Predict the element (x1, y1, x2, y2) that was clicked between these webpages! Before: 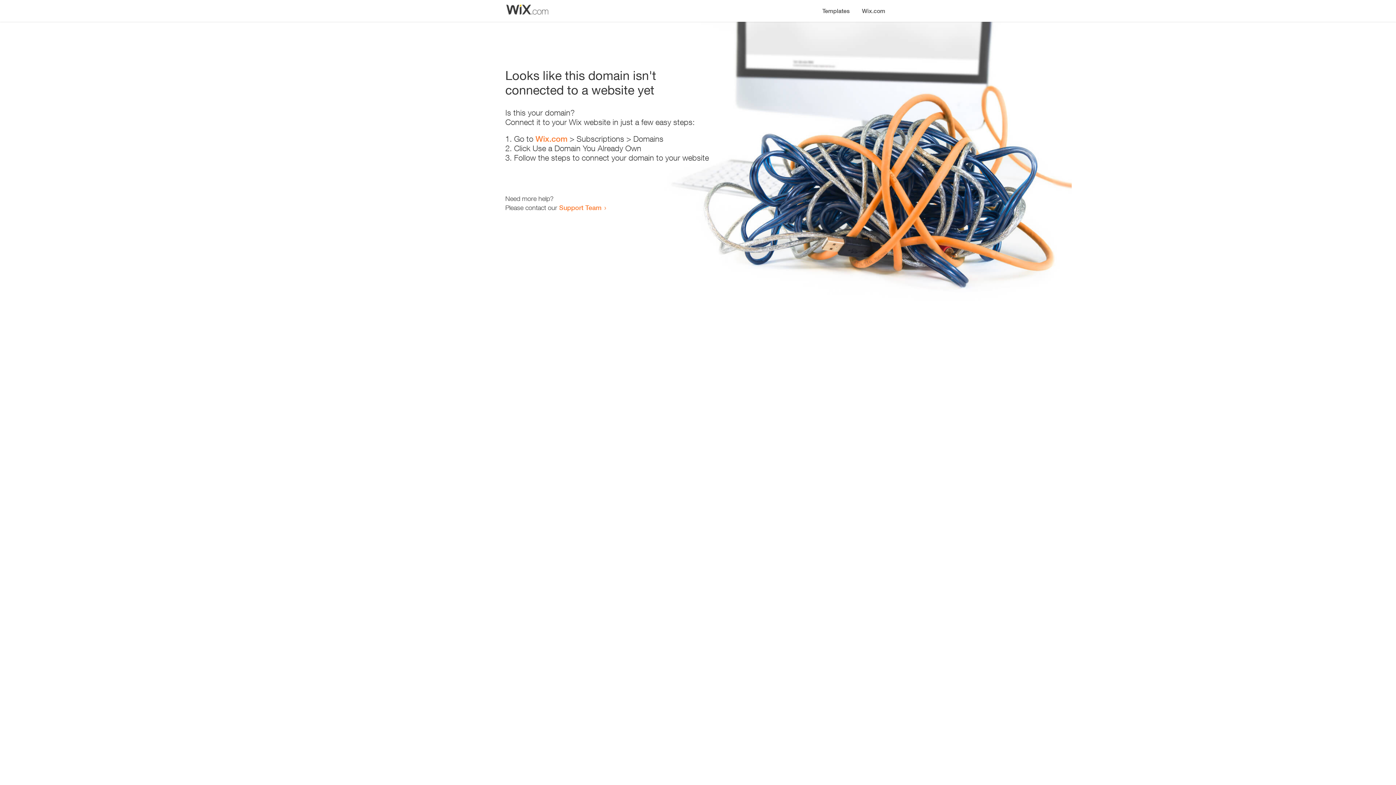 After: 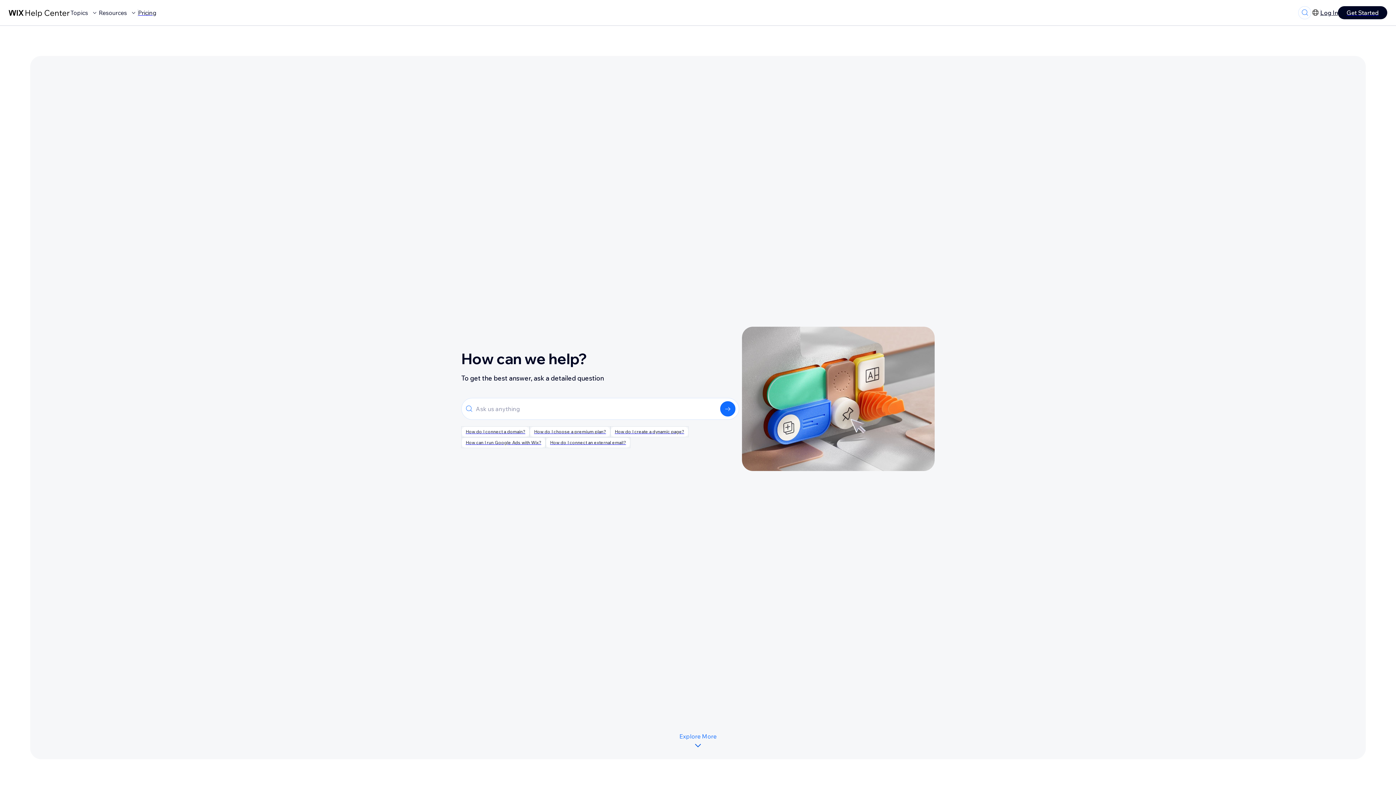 Action: bbox: (559, 203, 601, 211) label: Support Team